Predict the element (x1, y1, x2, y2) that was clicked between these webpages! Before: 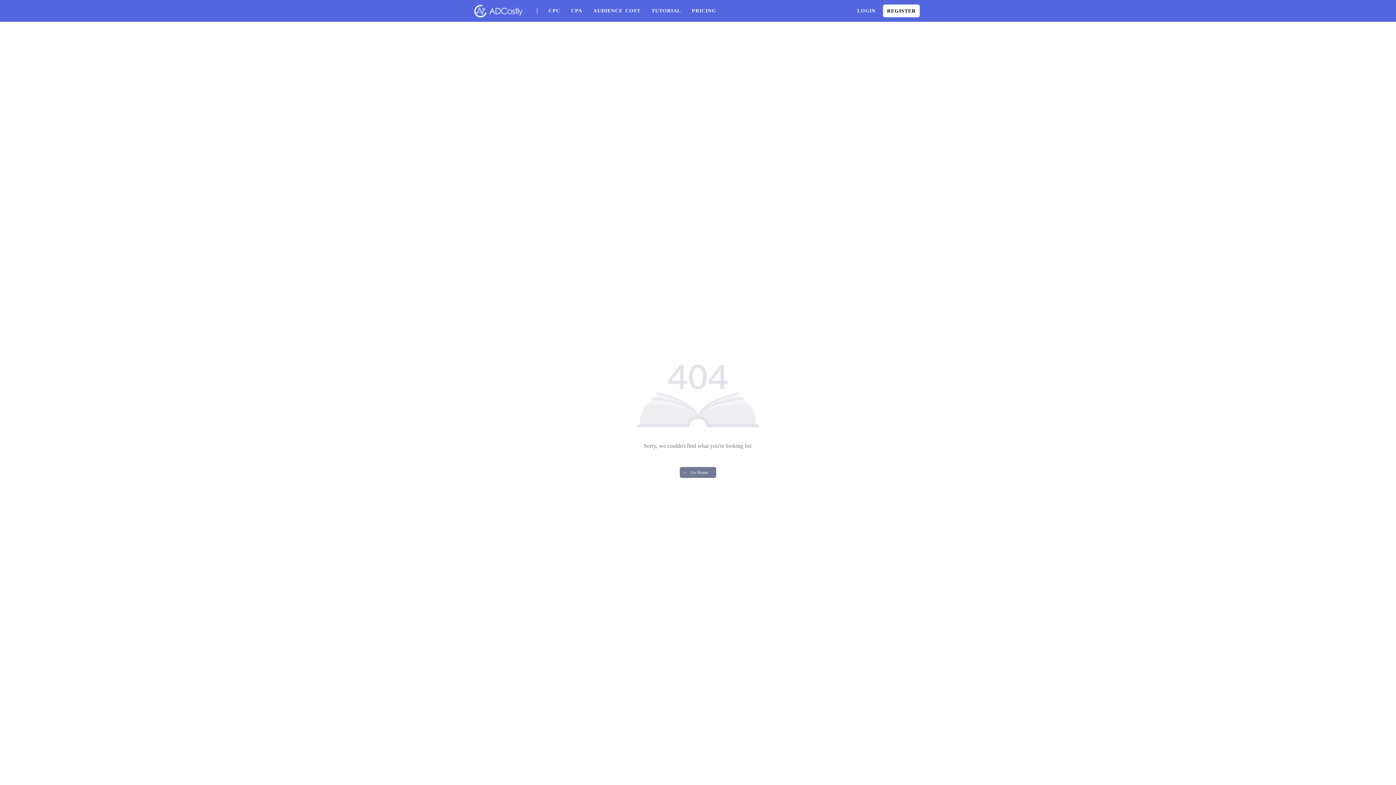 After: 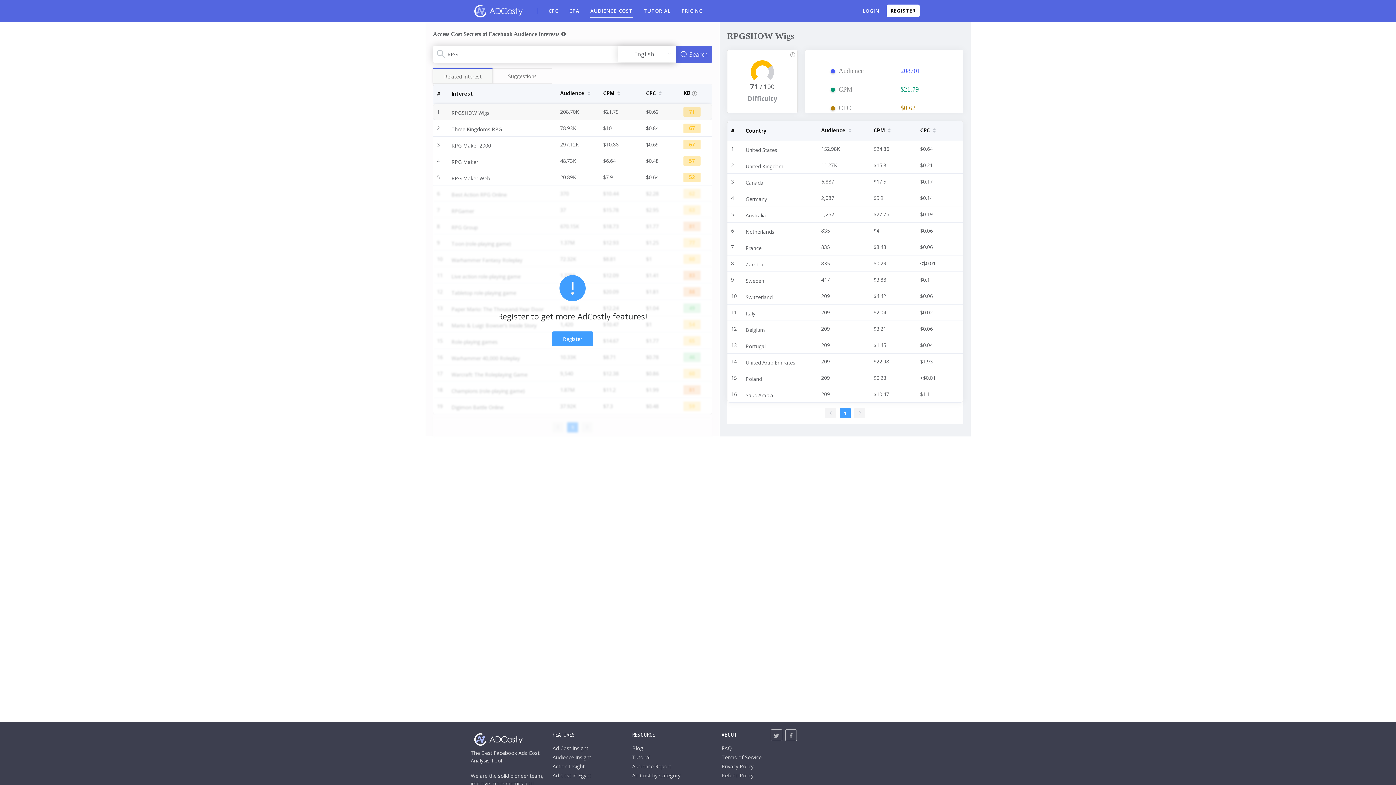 Action: bbox: (593, 3, 640, 18) label: AUDIENCE COST